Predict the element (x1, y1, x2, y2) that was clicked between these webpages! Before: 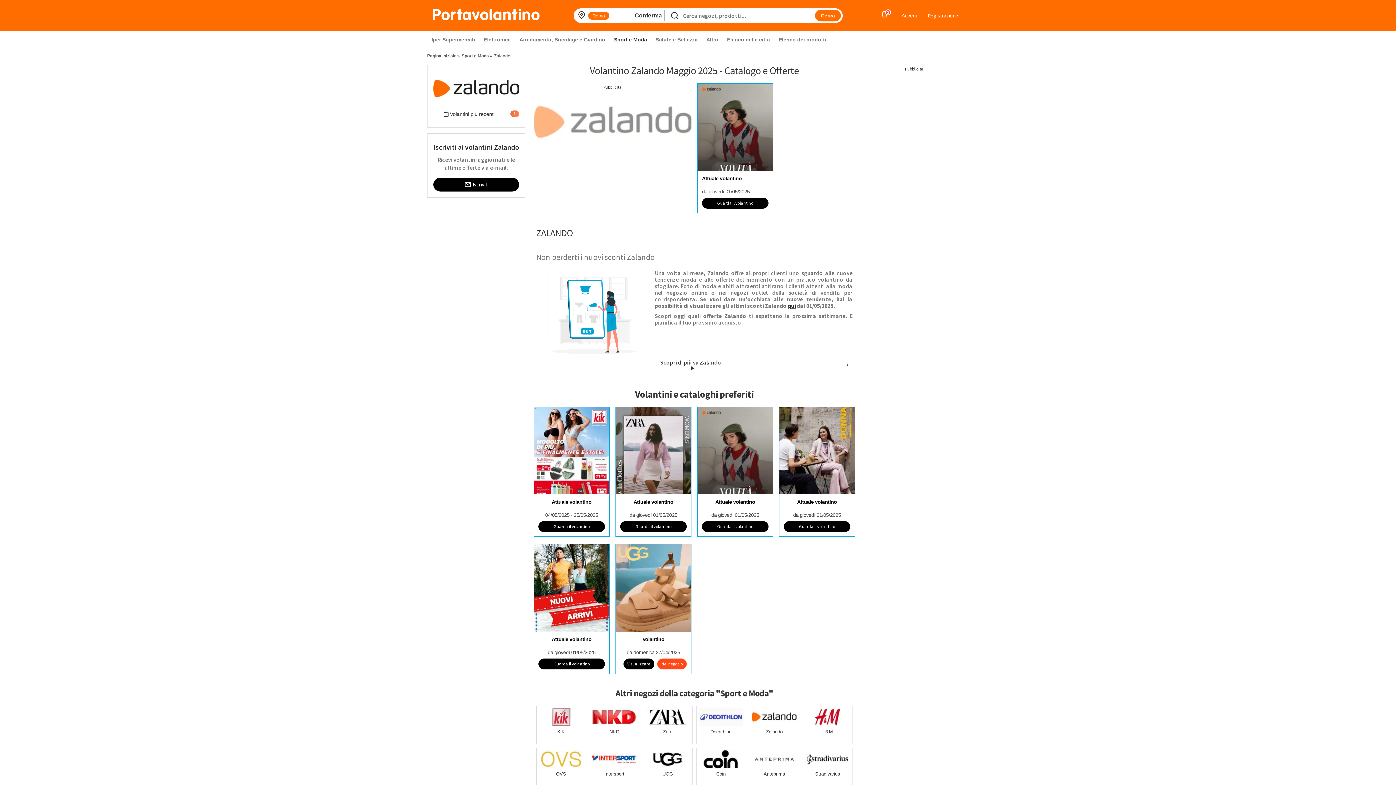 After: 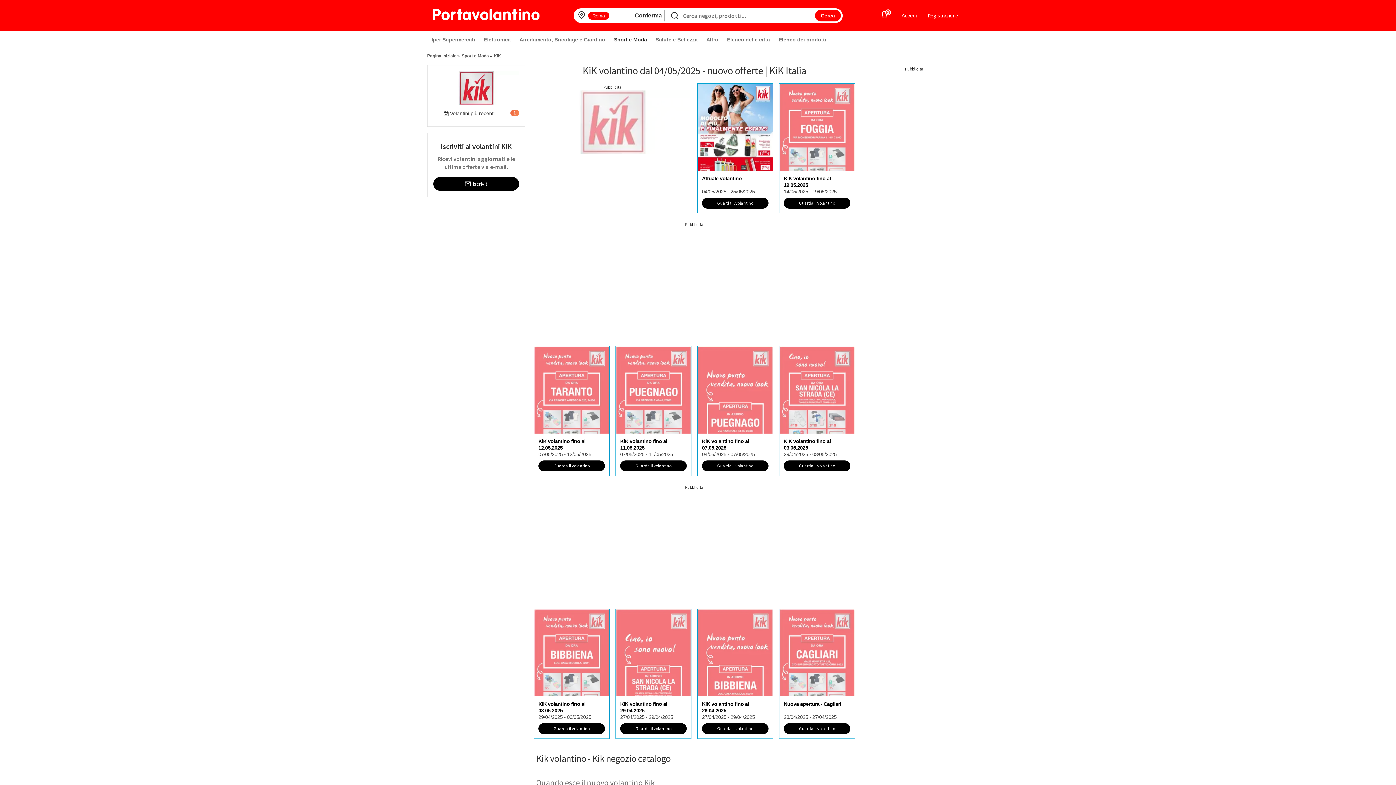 Action: label: KiK bbox: (536, 706, 586, 744)